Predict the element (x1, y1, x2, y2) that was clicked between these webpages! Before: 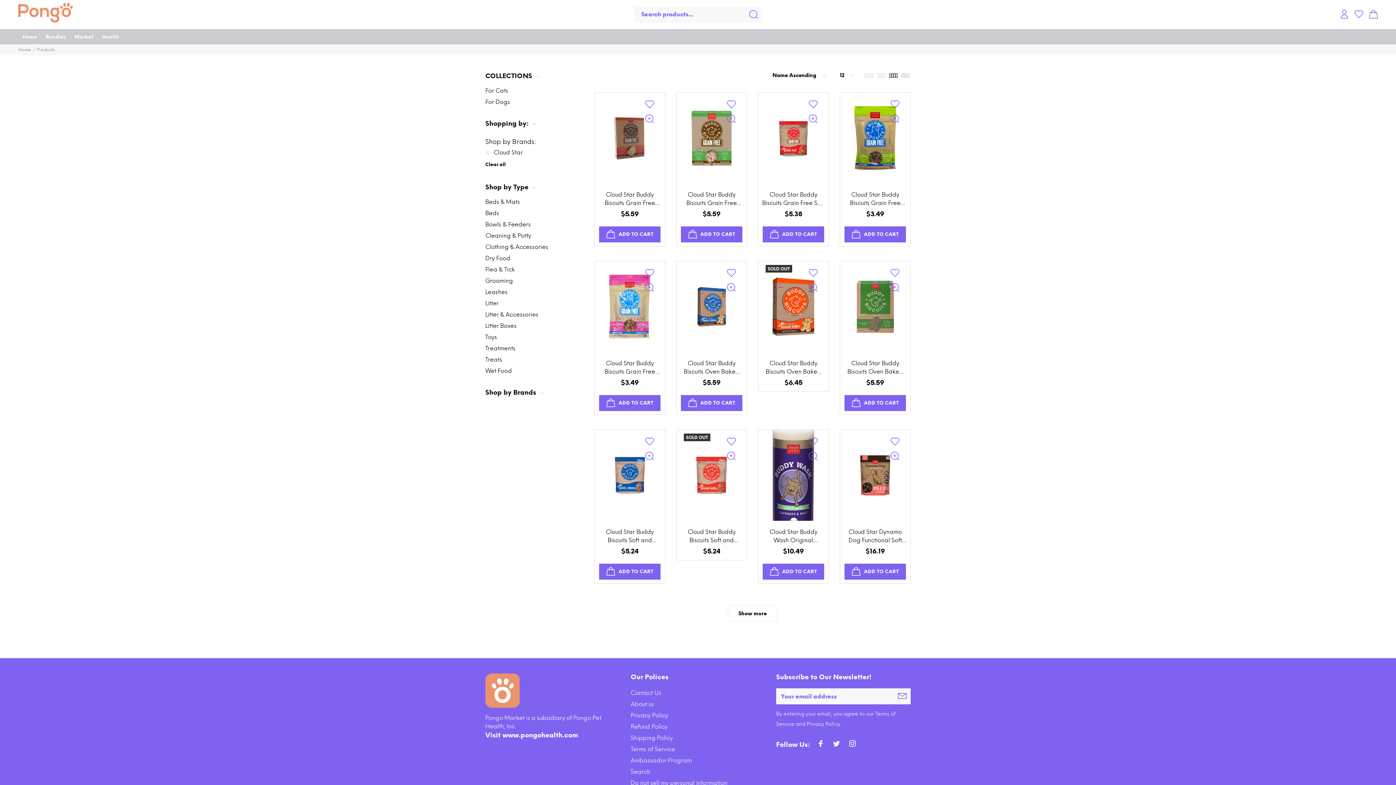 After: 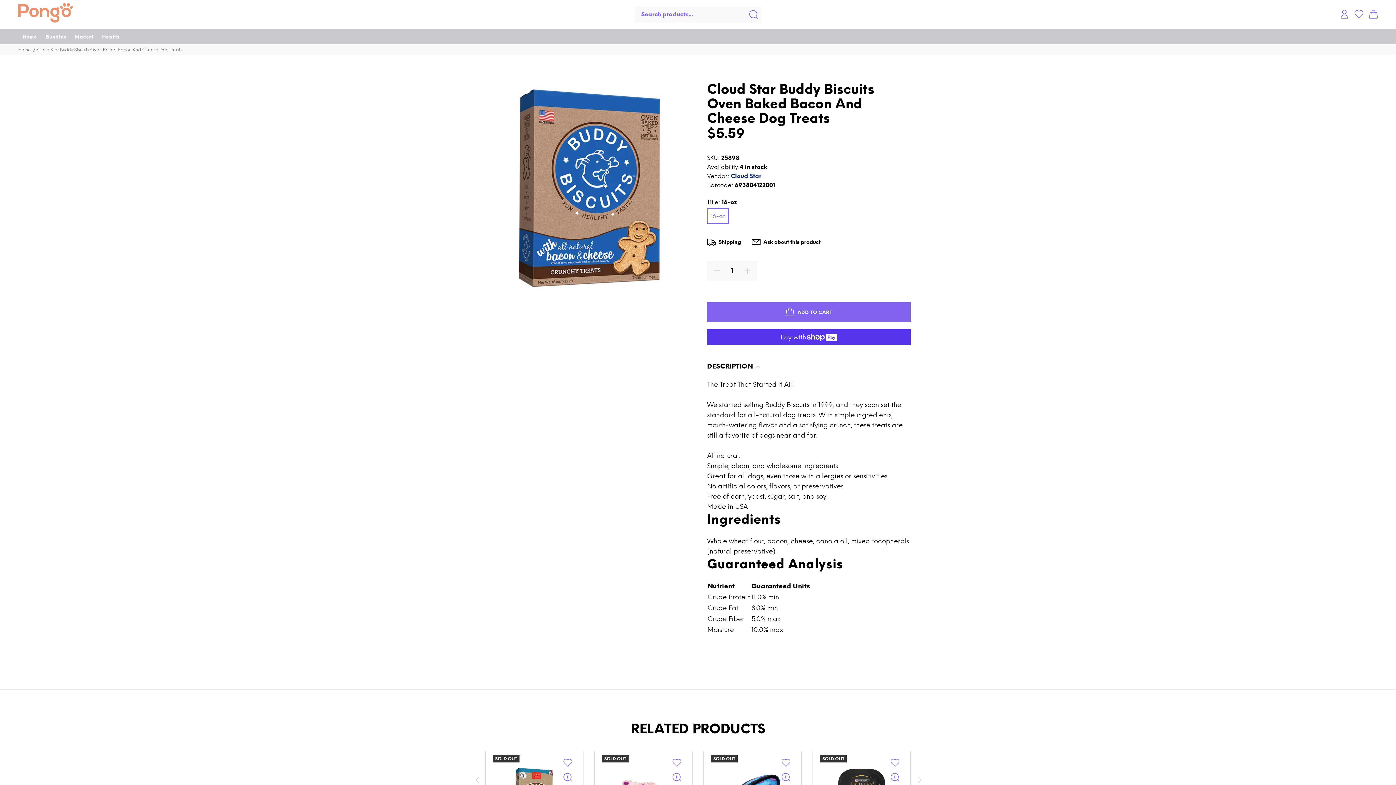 Action: bbox: (680, 286, 743, 327)